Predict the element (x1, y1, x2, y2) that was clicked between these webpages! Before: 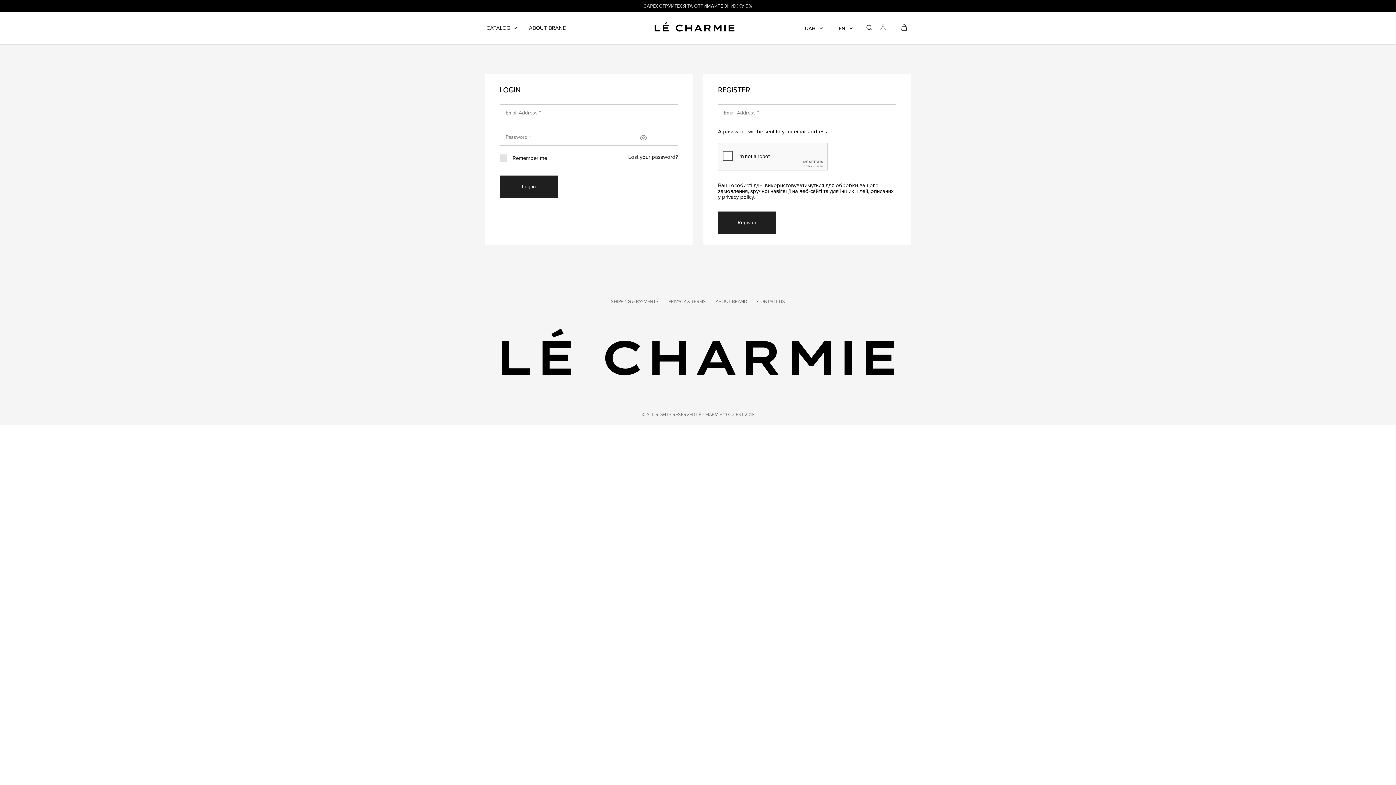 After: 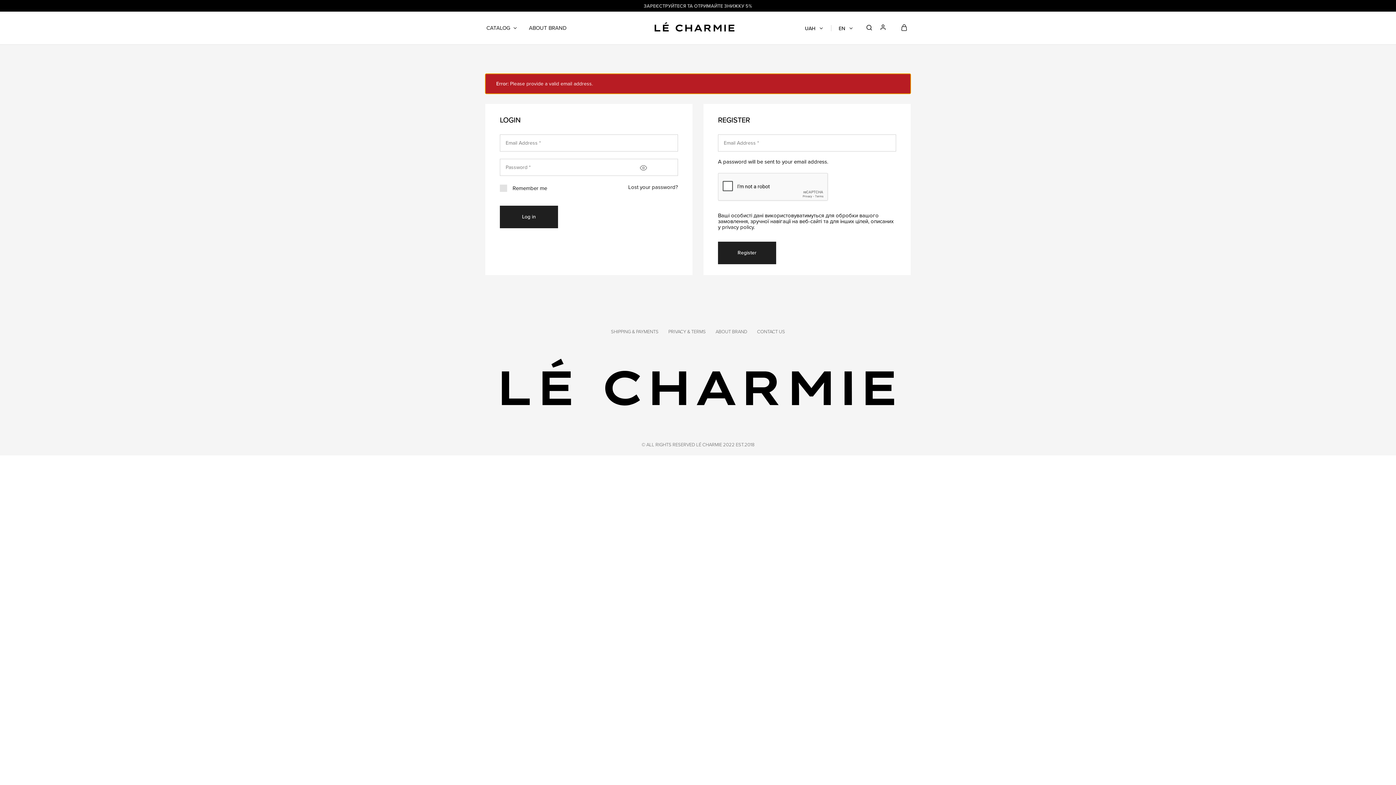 Action: bbox: (718, 211, 776, 234) label: Register